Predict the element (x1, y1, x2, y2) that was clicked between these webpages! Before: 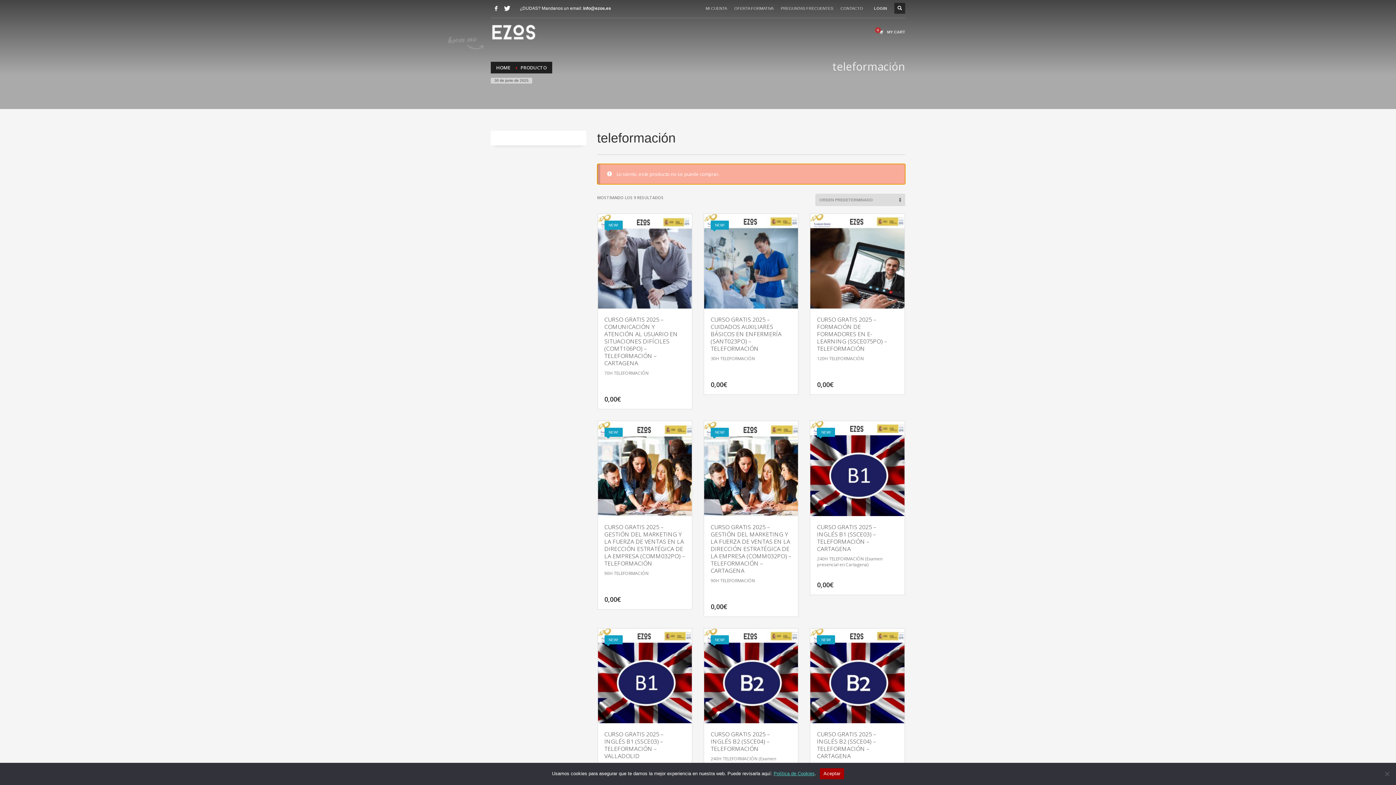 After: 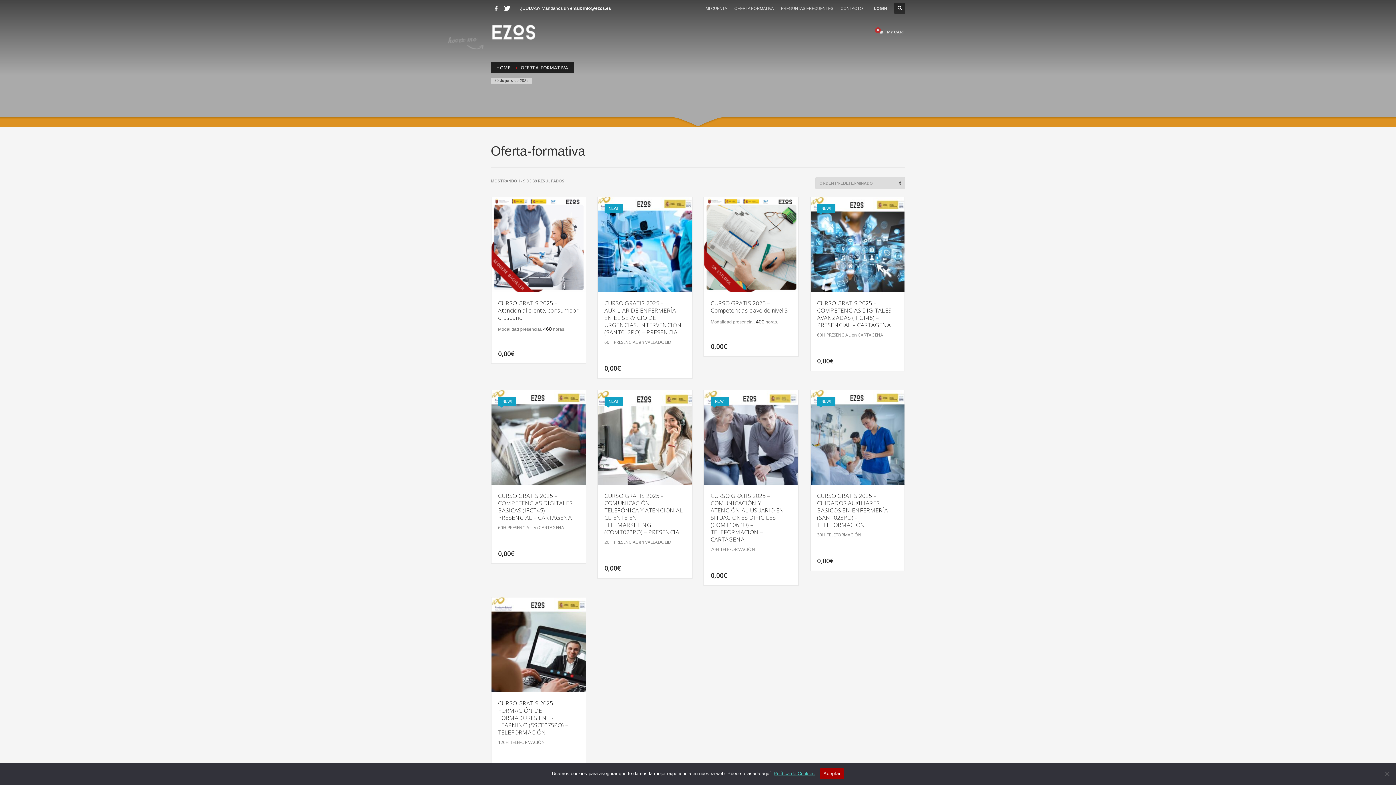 Action: label: OFERTA FORMATIVA bbox: (734, 4, 773, 12)